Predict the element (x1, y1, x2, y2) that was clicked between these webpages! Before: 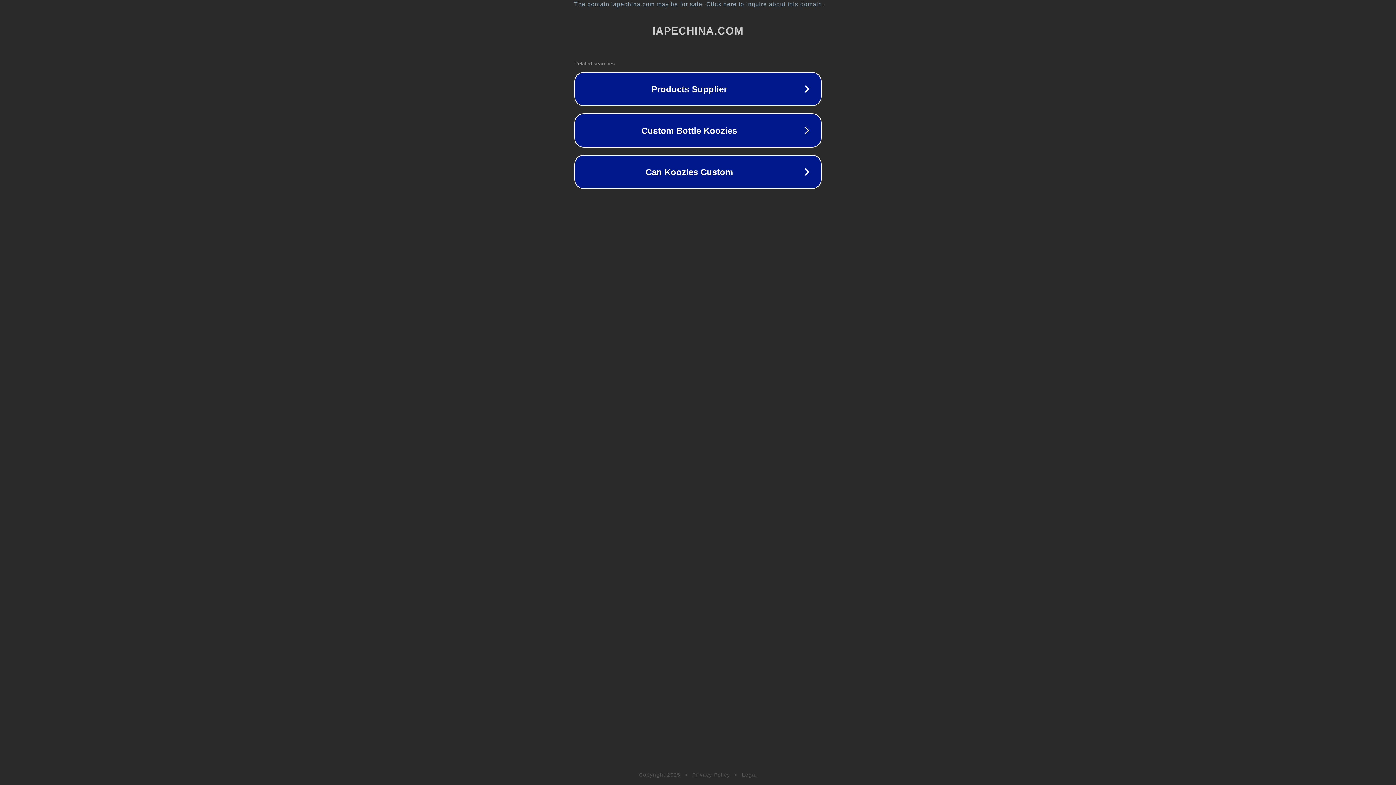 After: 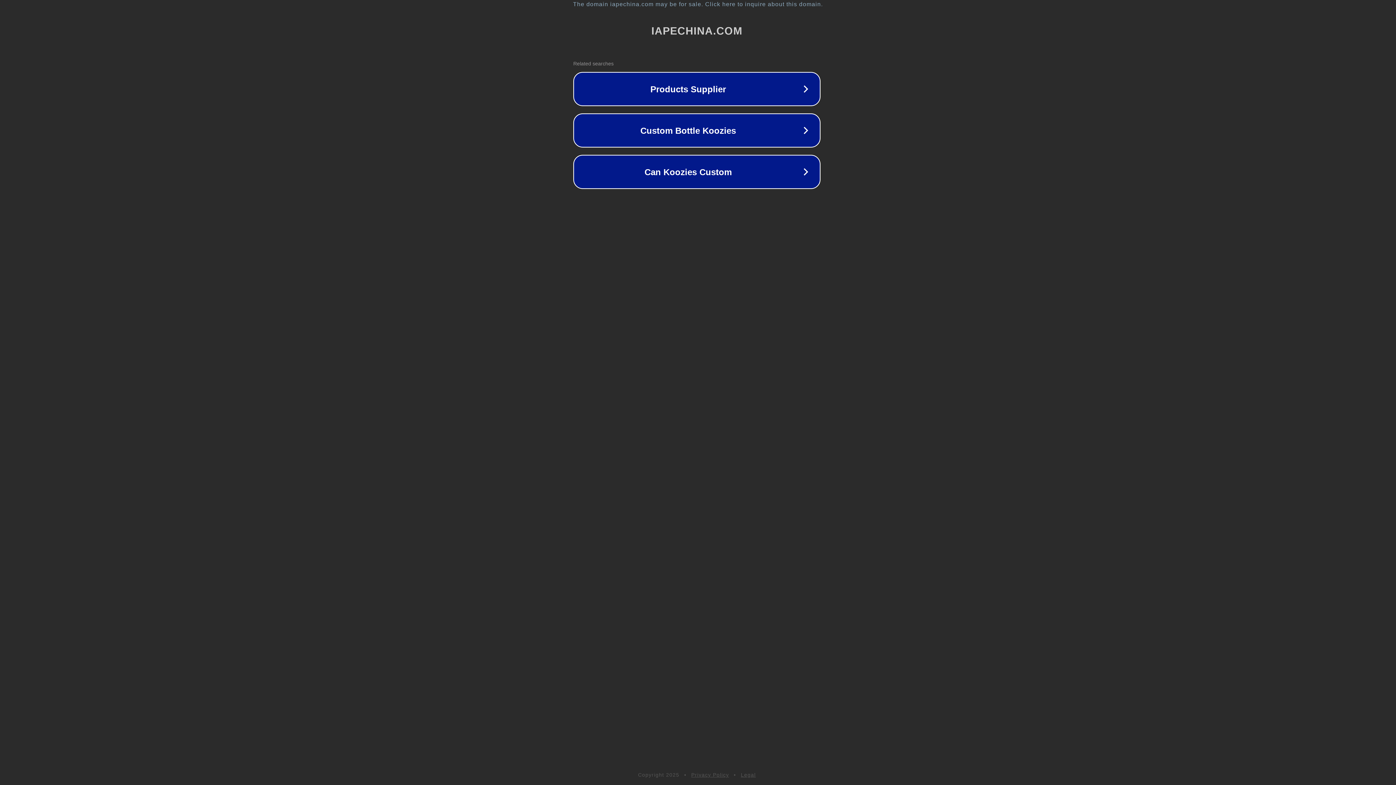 Action: bbox: (1, 1, 1397, 7) label: The domain iapechina.com may be for sale. Click here to inquire about this domain.